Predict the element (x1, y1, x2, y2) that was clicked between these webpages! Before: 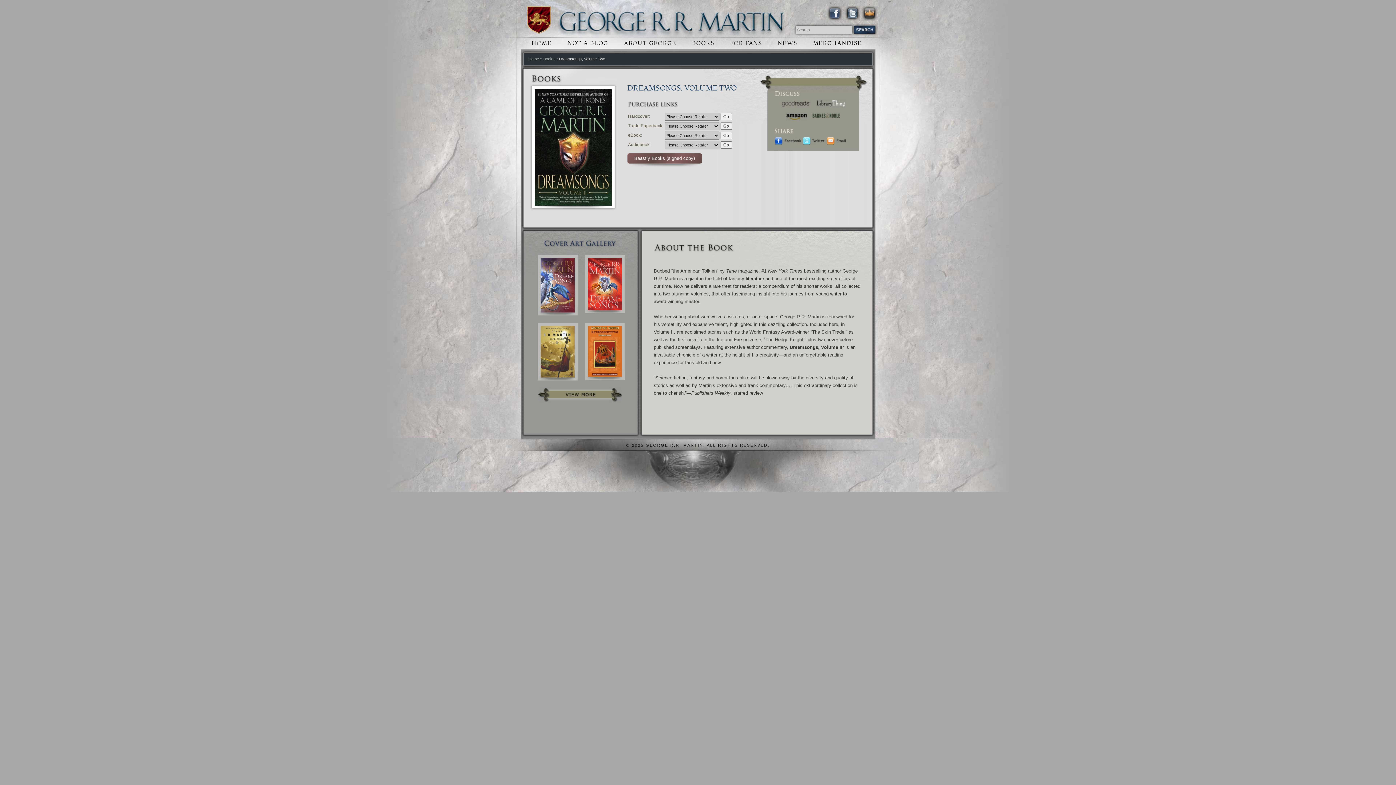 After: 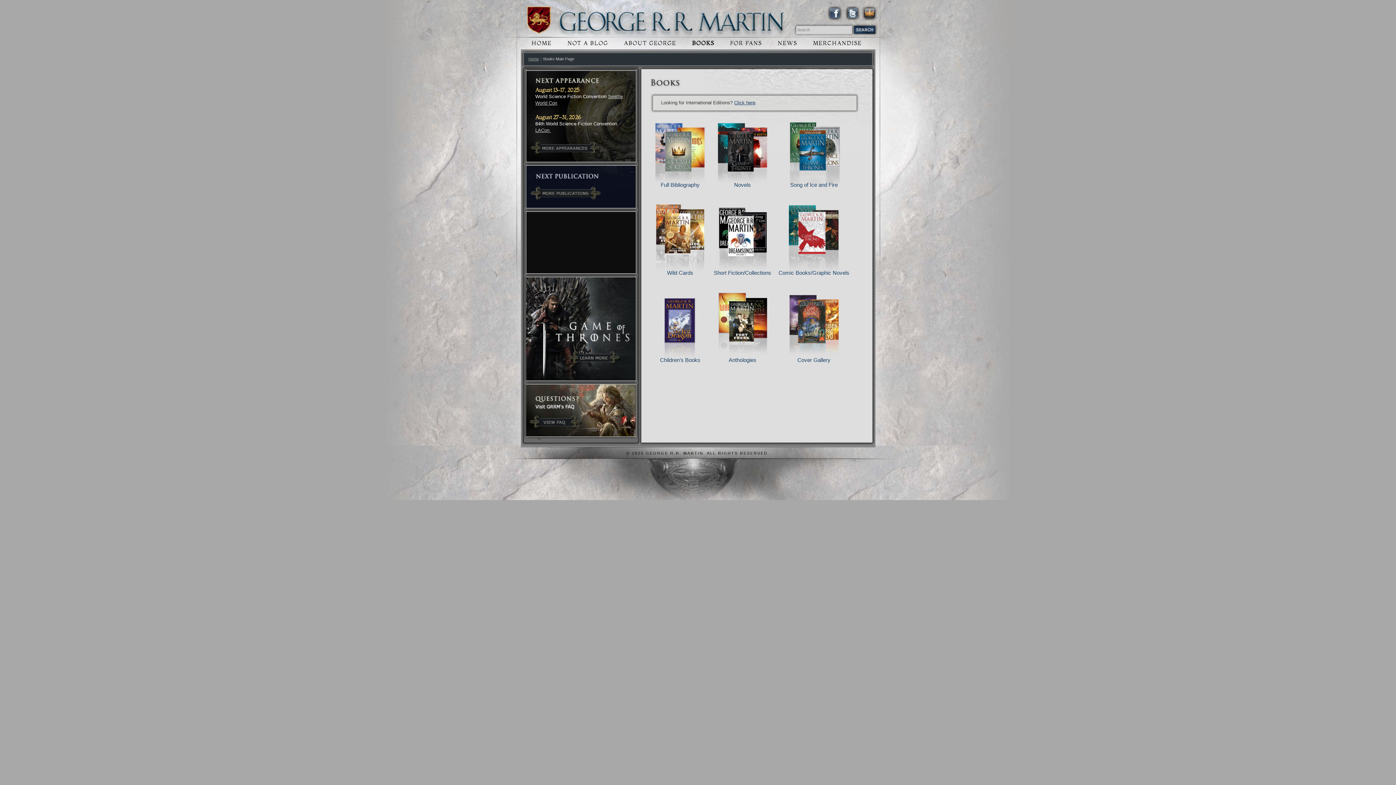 Action: bbox: (684, 37, 722, 48) label: BOOKS